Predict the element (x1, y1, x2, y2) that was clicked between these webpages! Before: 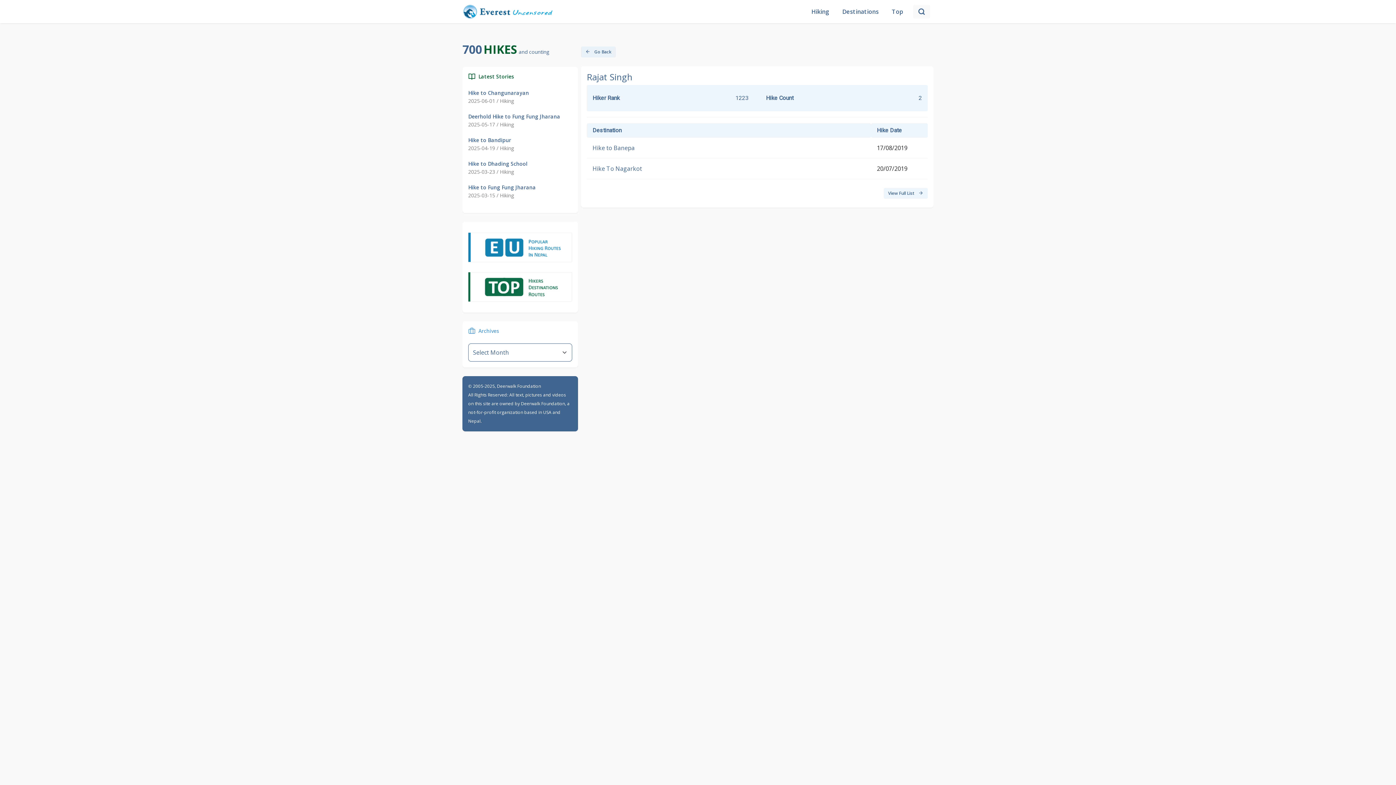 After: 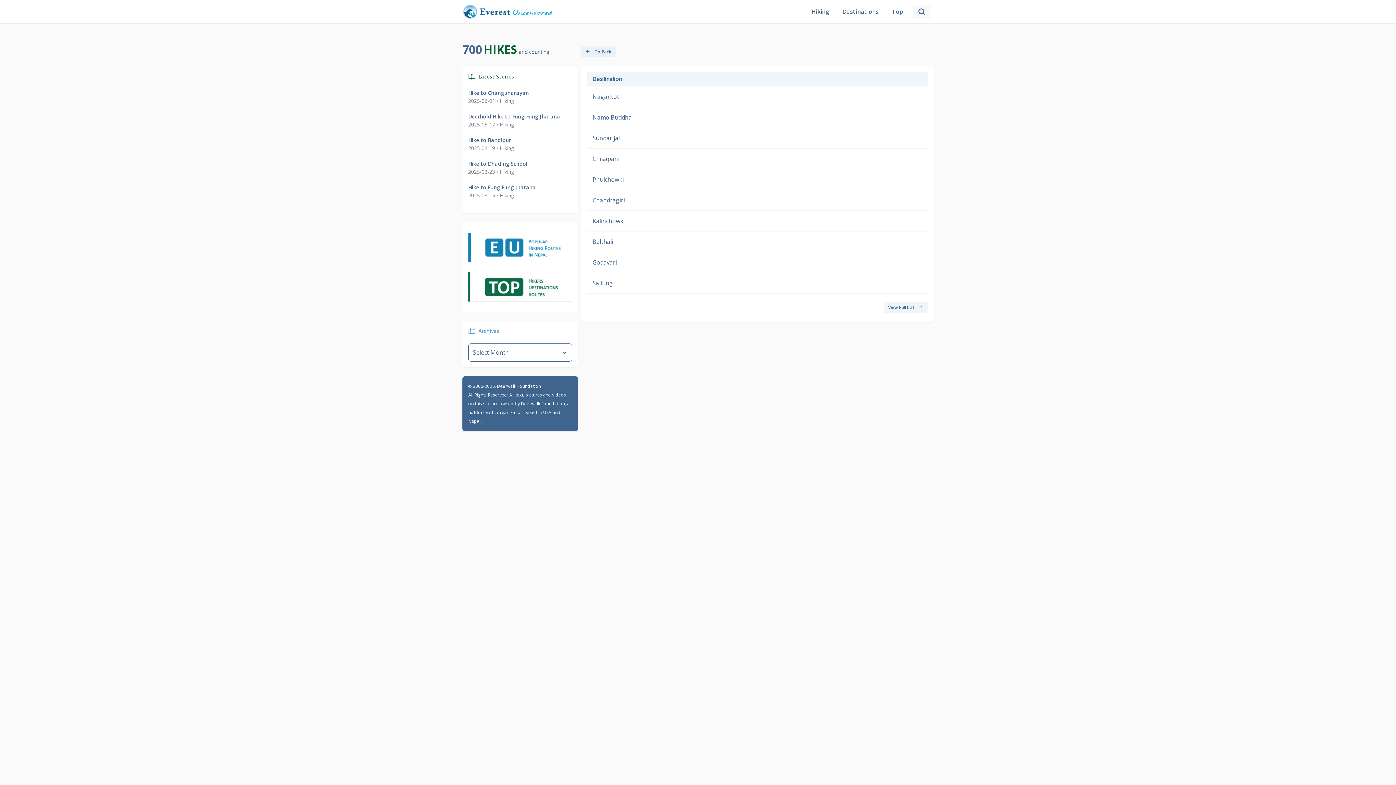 Action: label: Destinations bbox: (839, 4, 881, 18)